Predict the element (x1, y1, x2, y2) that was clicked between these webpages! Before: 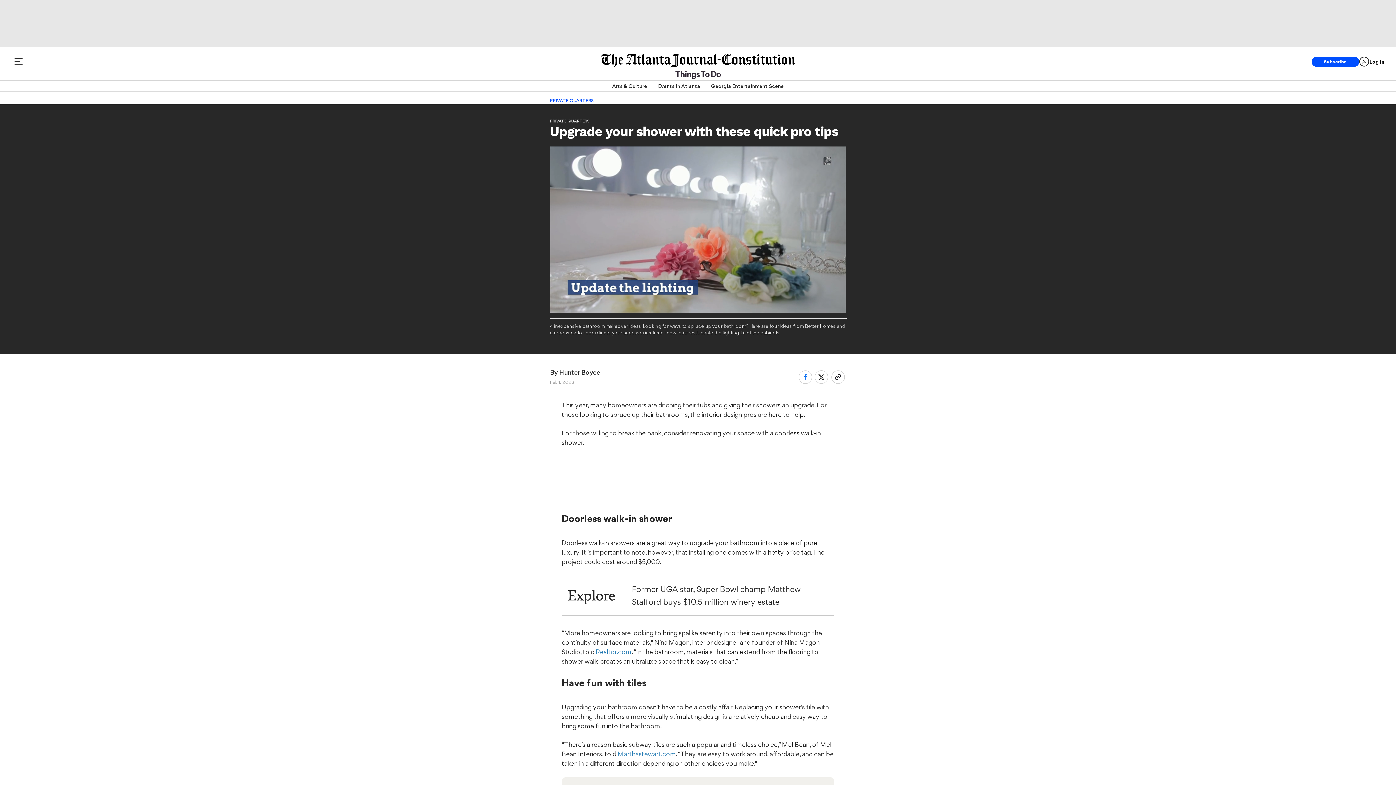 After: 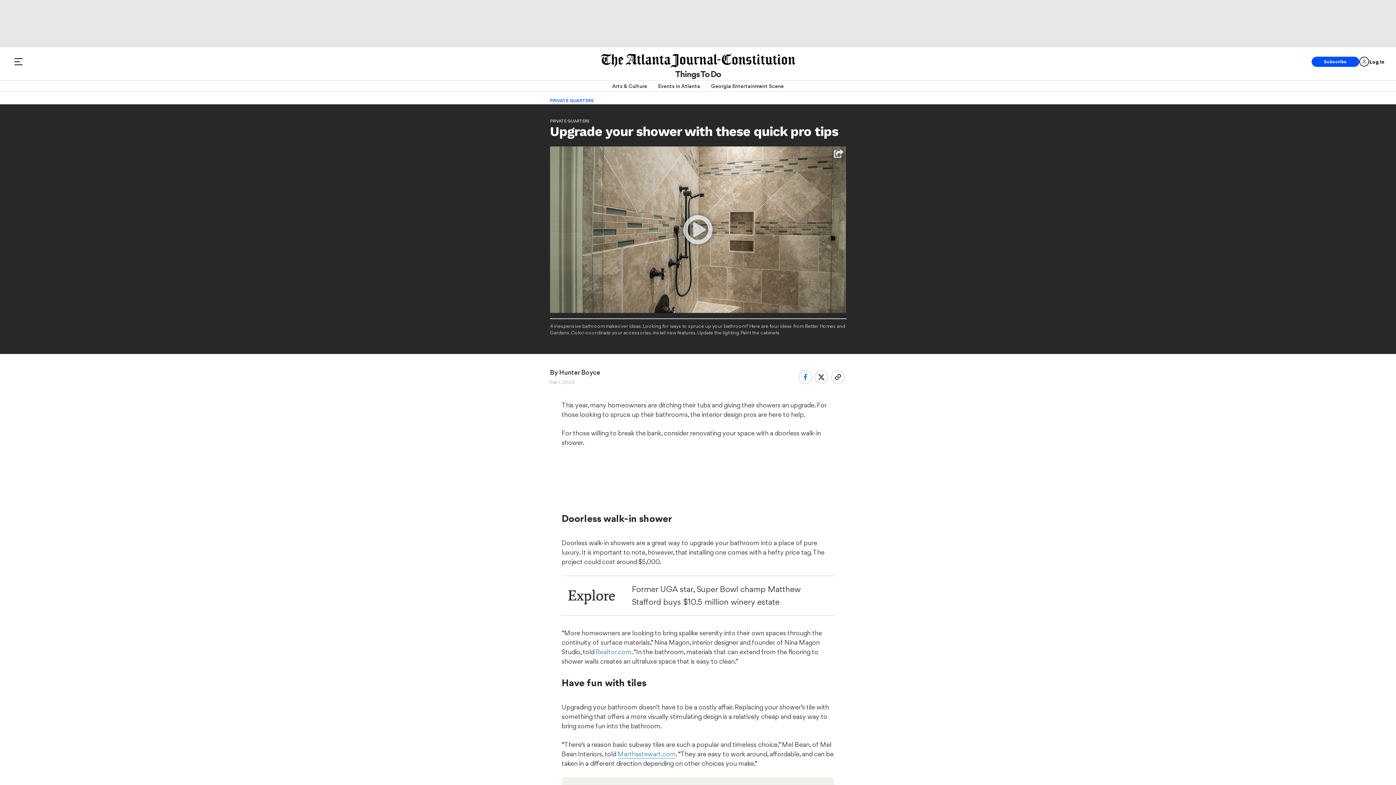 Action: label: Marthastewart.com bbox: (617, 750, 676, 758)